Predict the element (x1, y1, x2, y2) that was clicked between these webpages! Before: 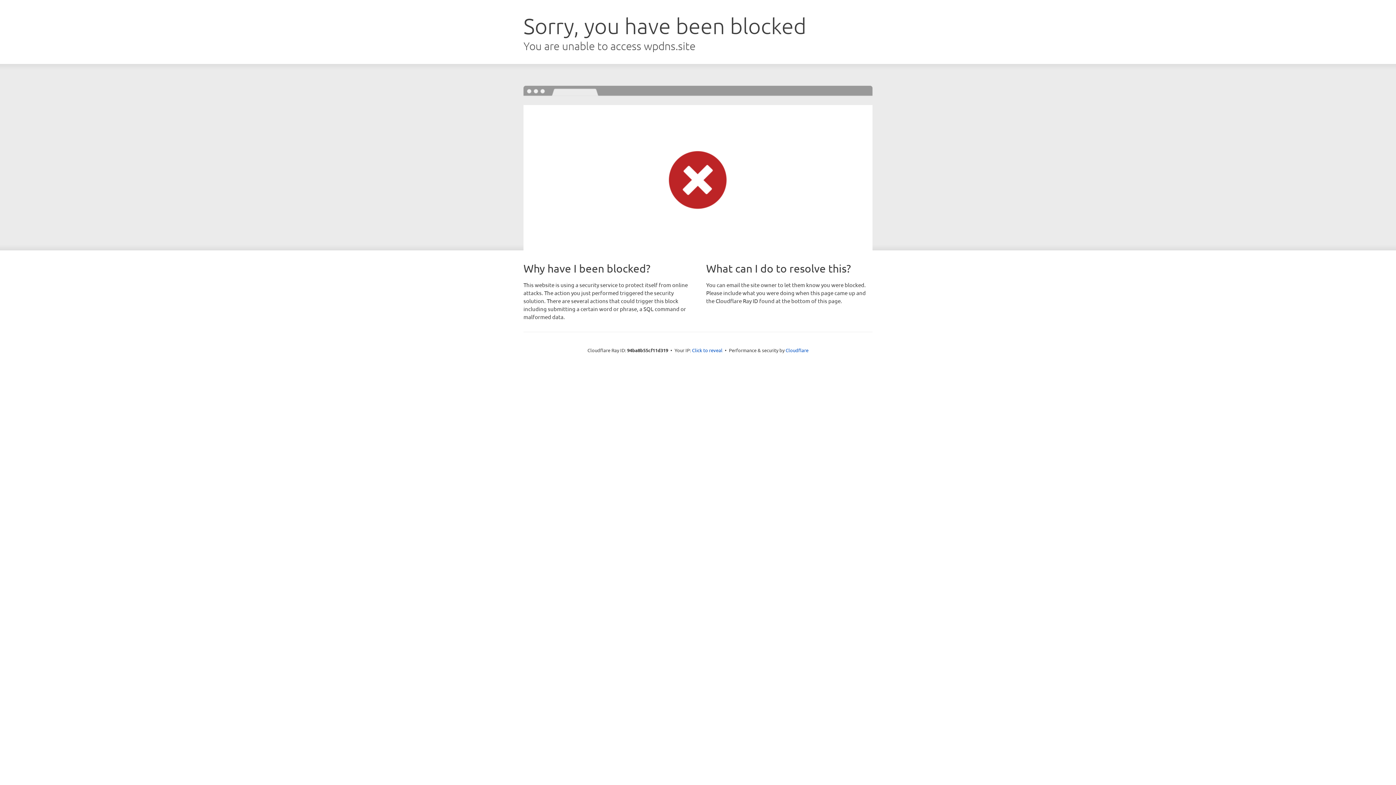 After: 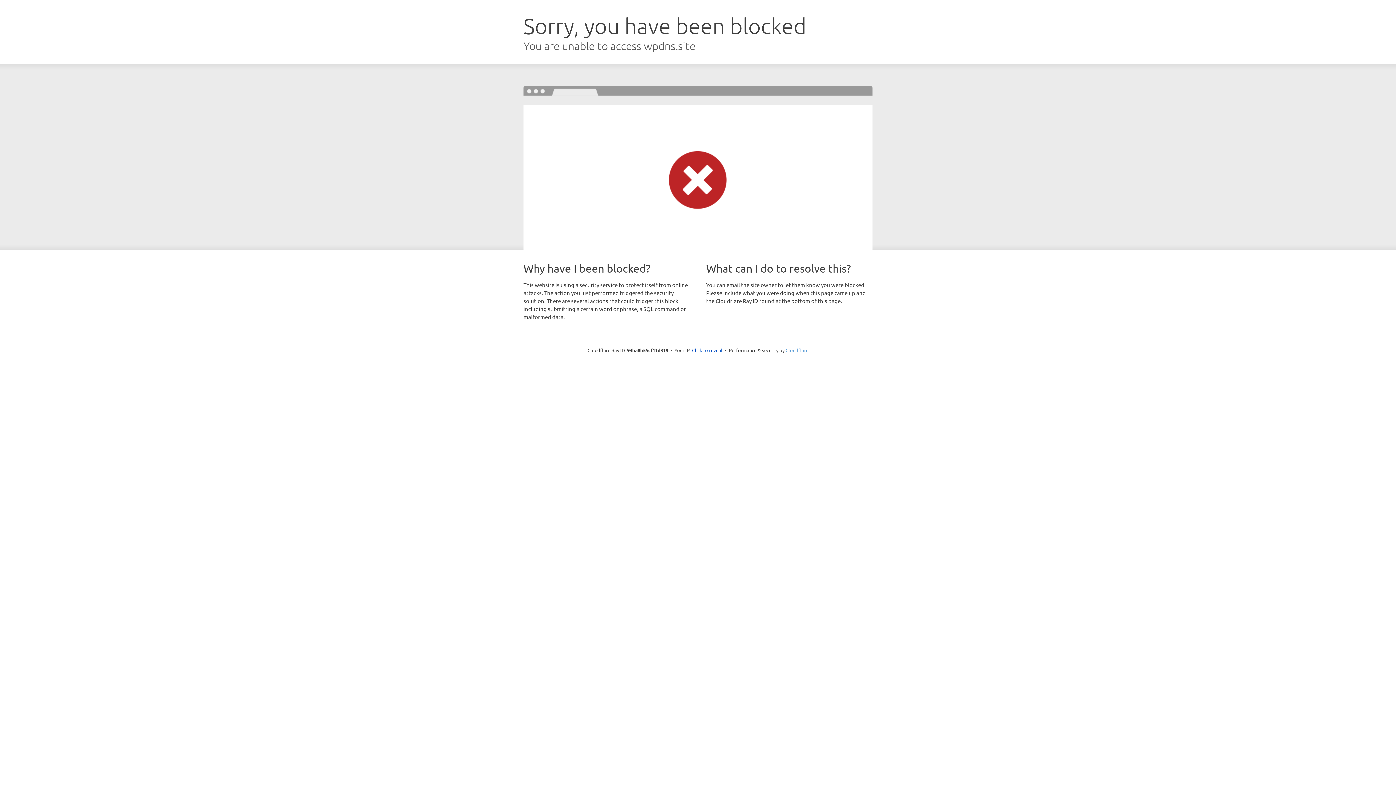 Action: bbox: (785, 347, 808, 353) label: Cloudflare